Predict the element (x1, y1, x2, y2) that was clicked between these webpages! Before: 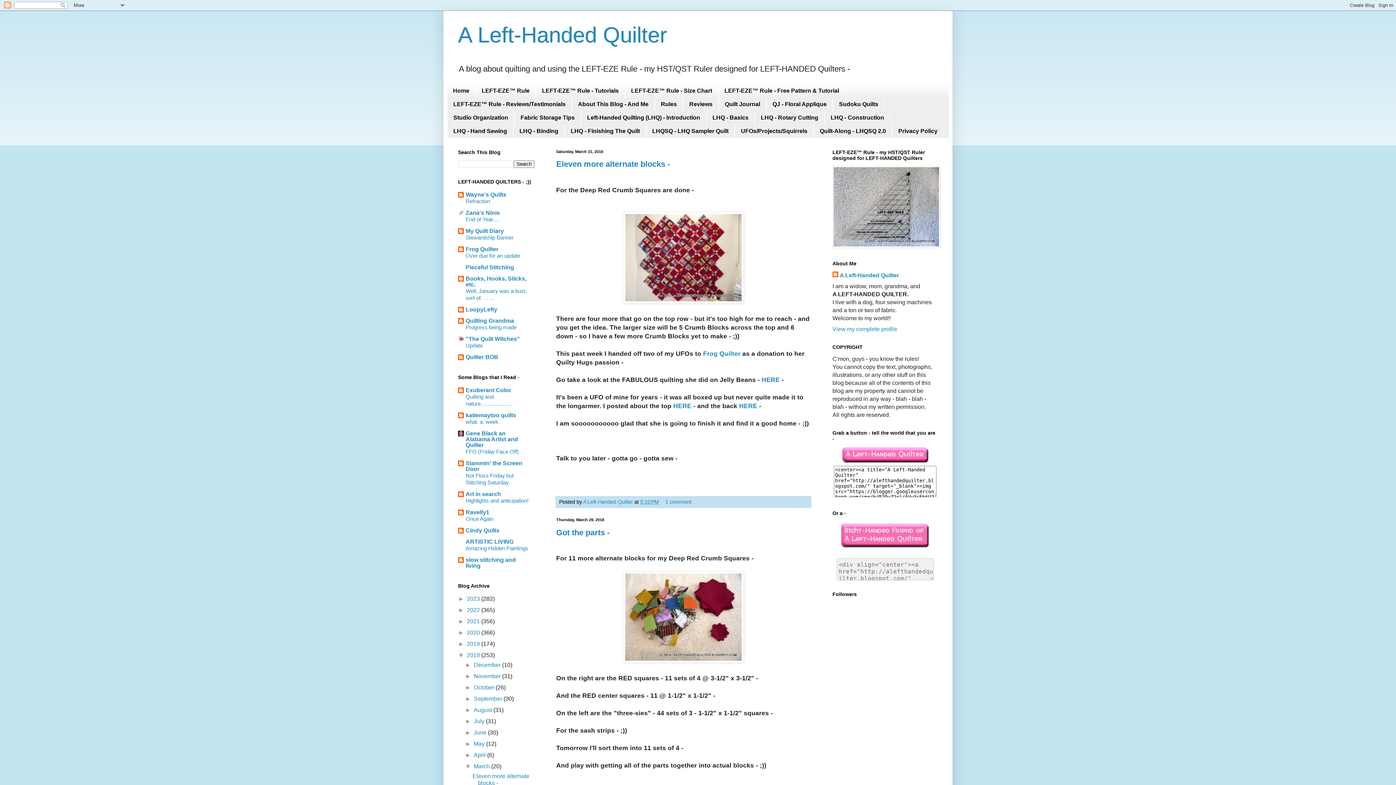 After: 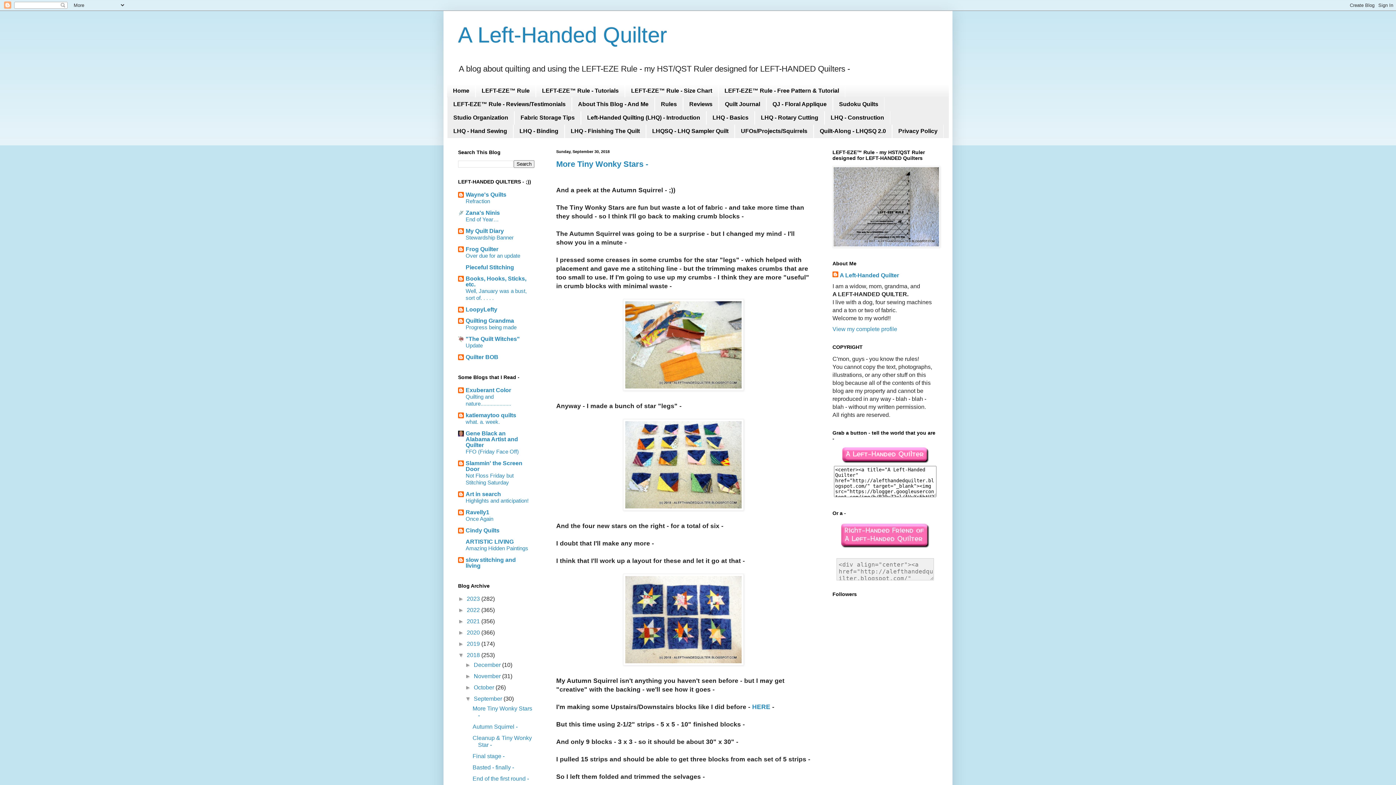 Action: bbox: (473, 695, 503, 702) label: September 